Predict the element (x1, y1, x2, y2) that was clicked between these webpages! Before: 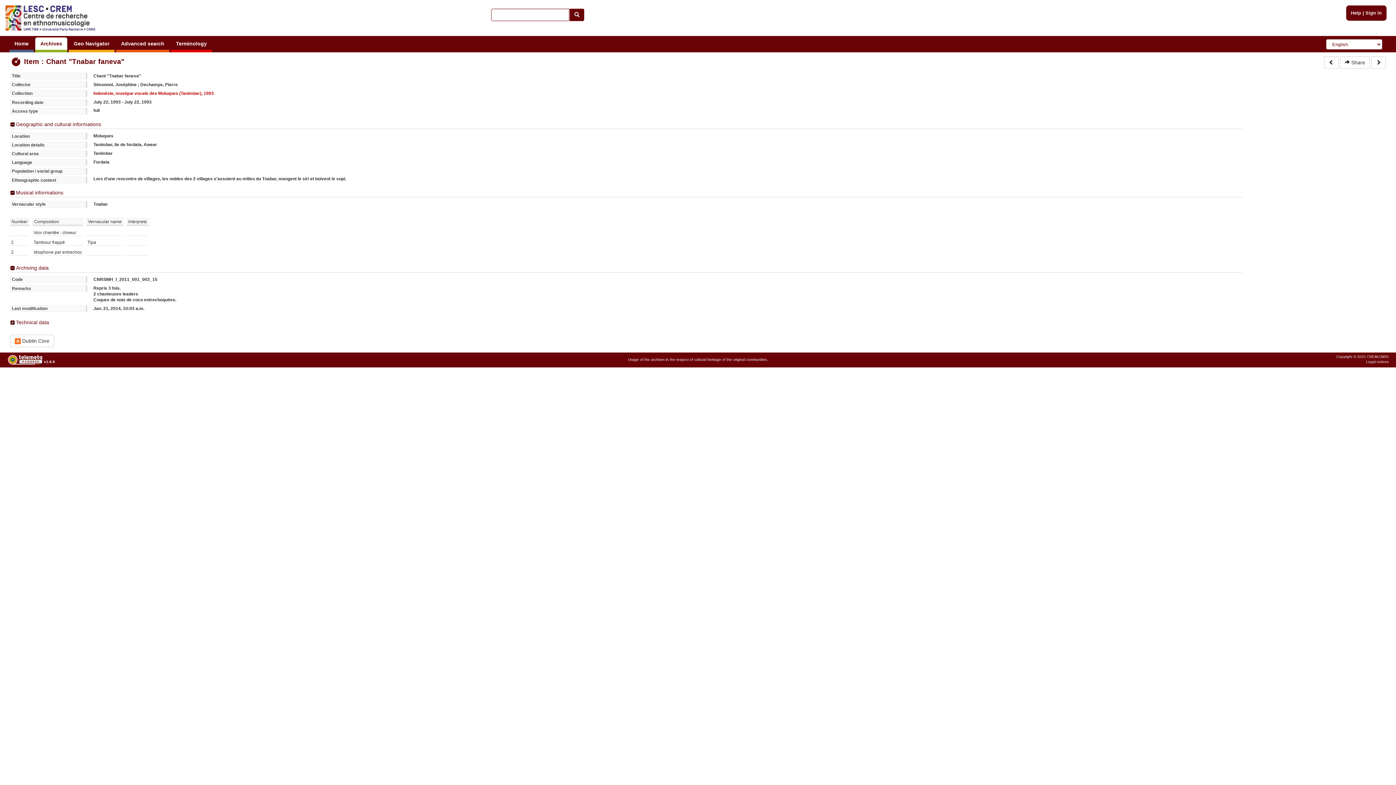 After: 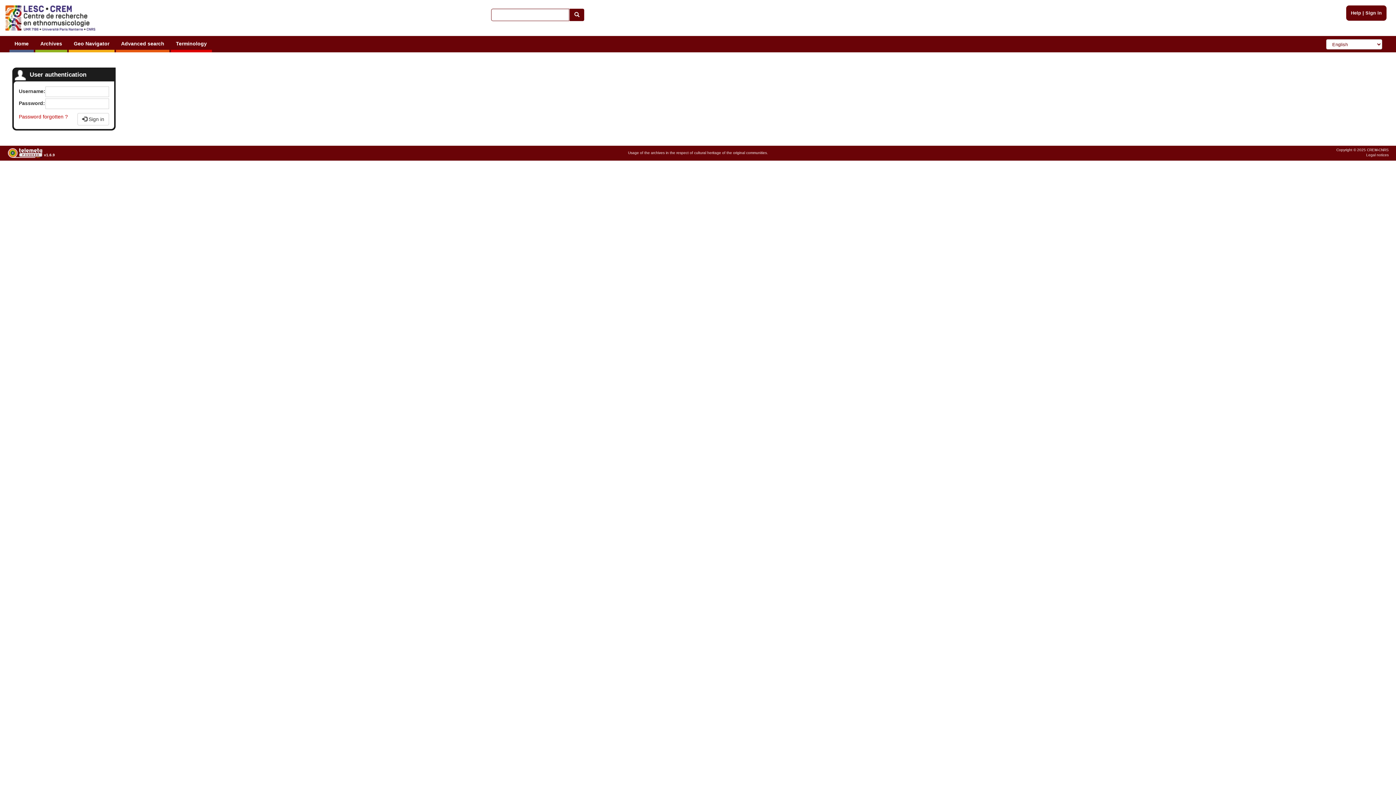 Action: bbox: (1365, 10, 1382, 15) label: Sign in